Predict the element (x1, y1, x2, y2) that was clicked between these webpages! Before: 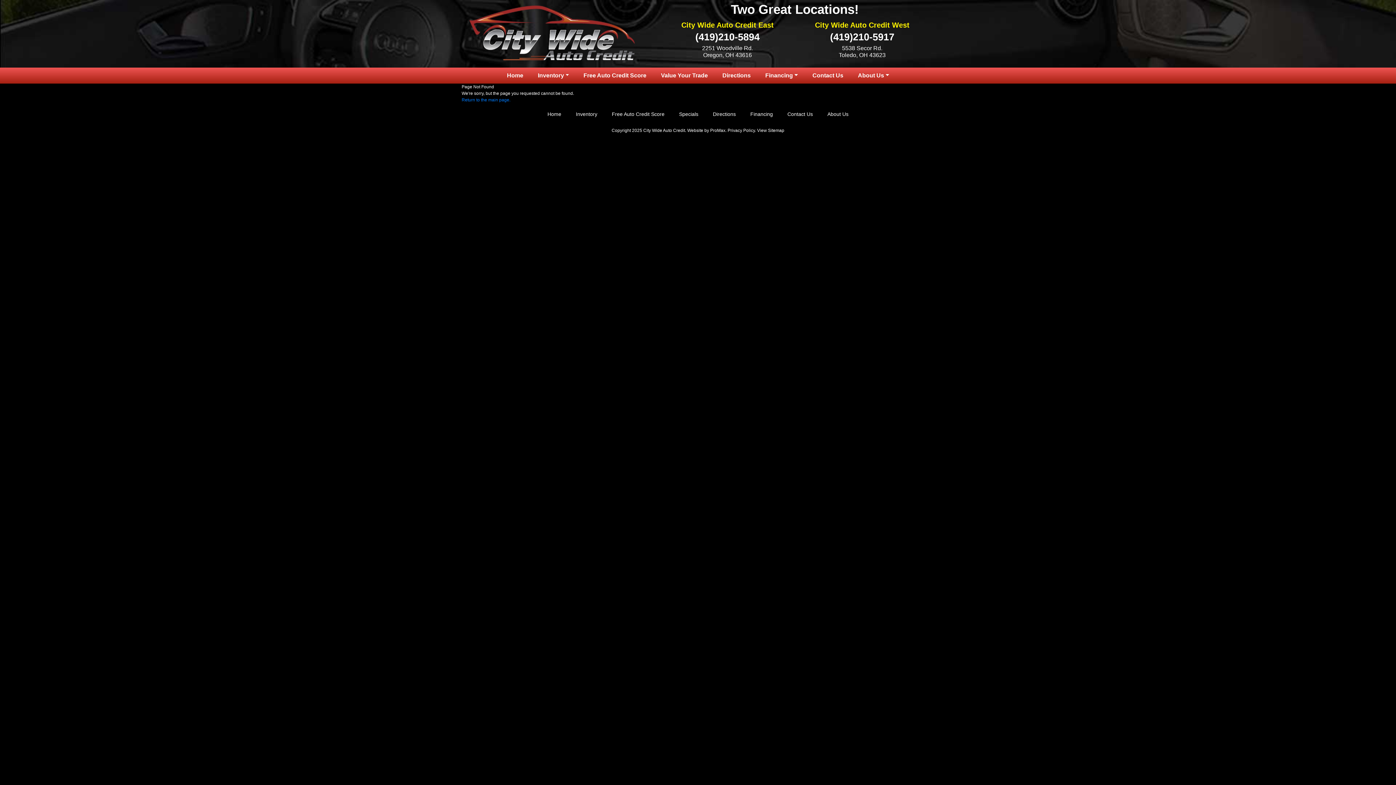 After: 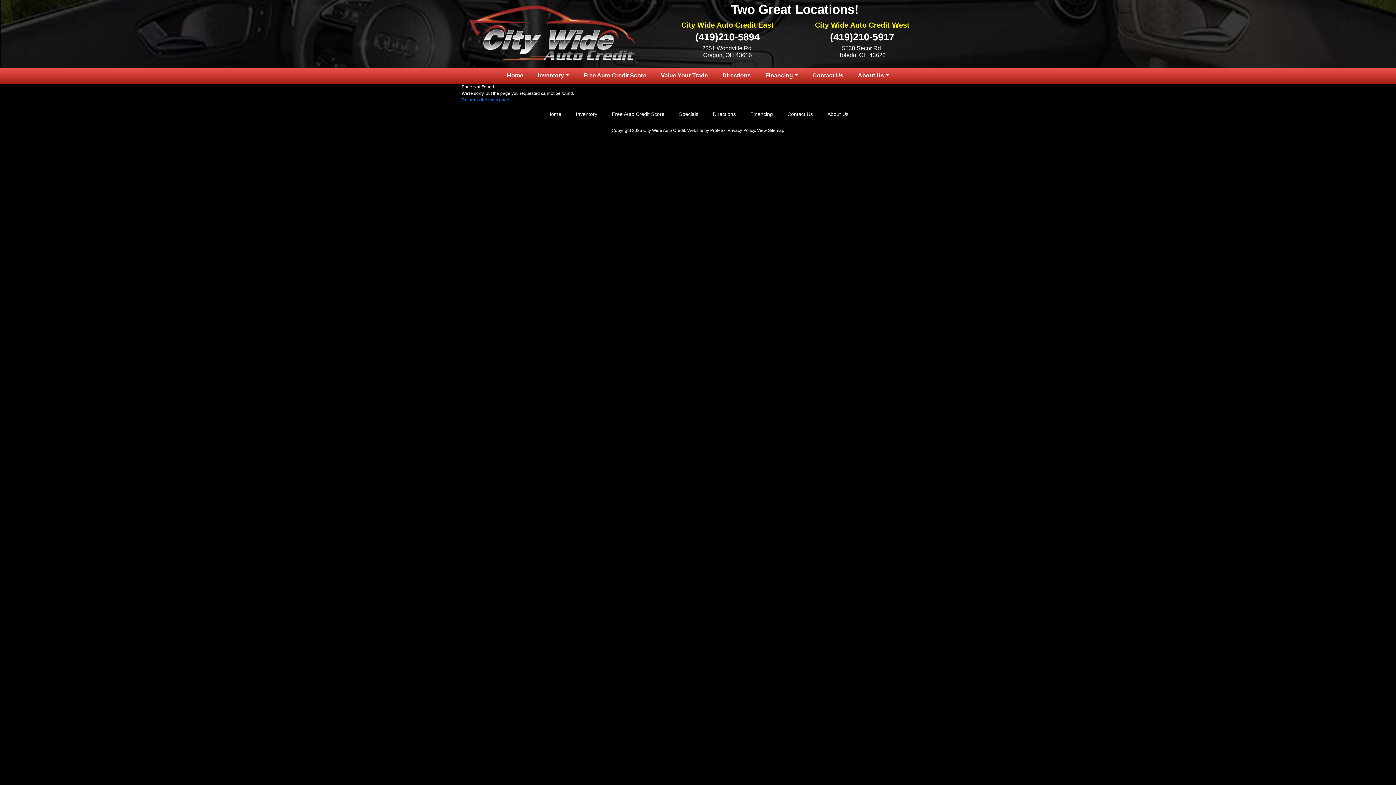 Action: bbox: (768, 127, 784, 133) label: Sitemap